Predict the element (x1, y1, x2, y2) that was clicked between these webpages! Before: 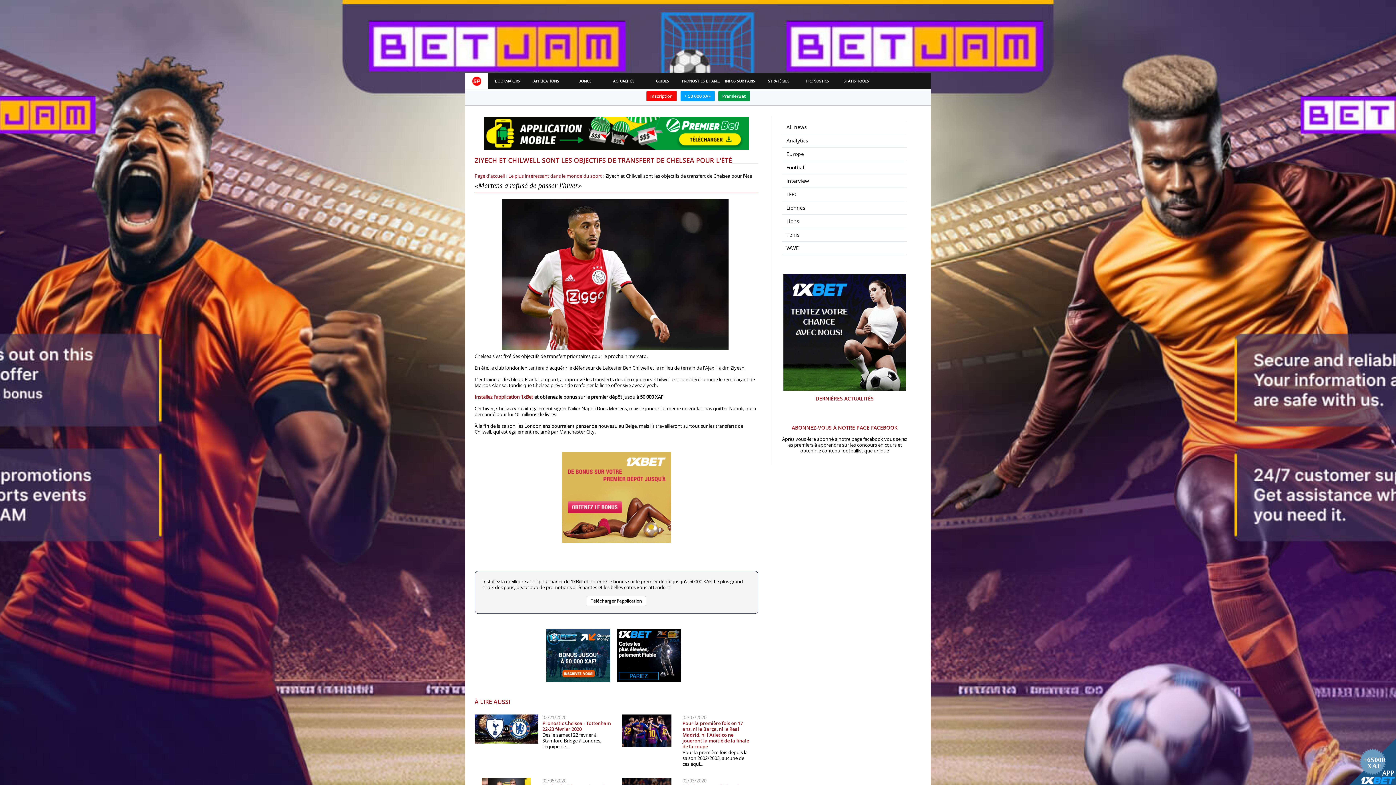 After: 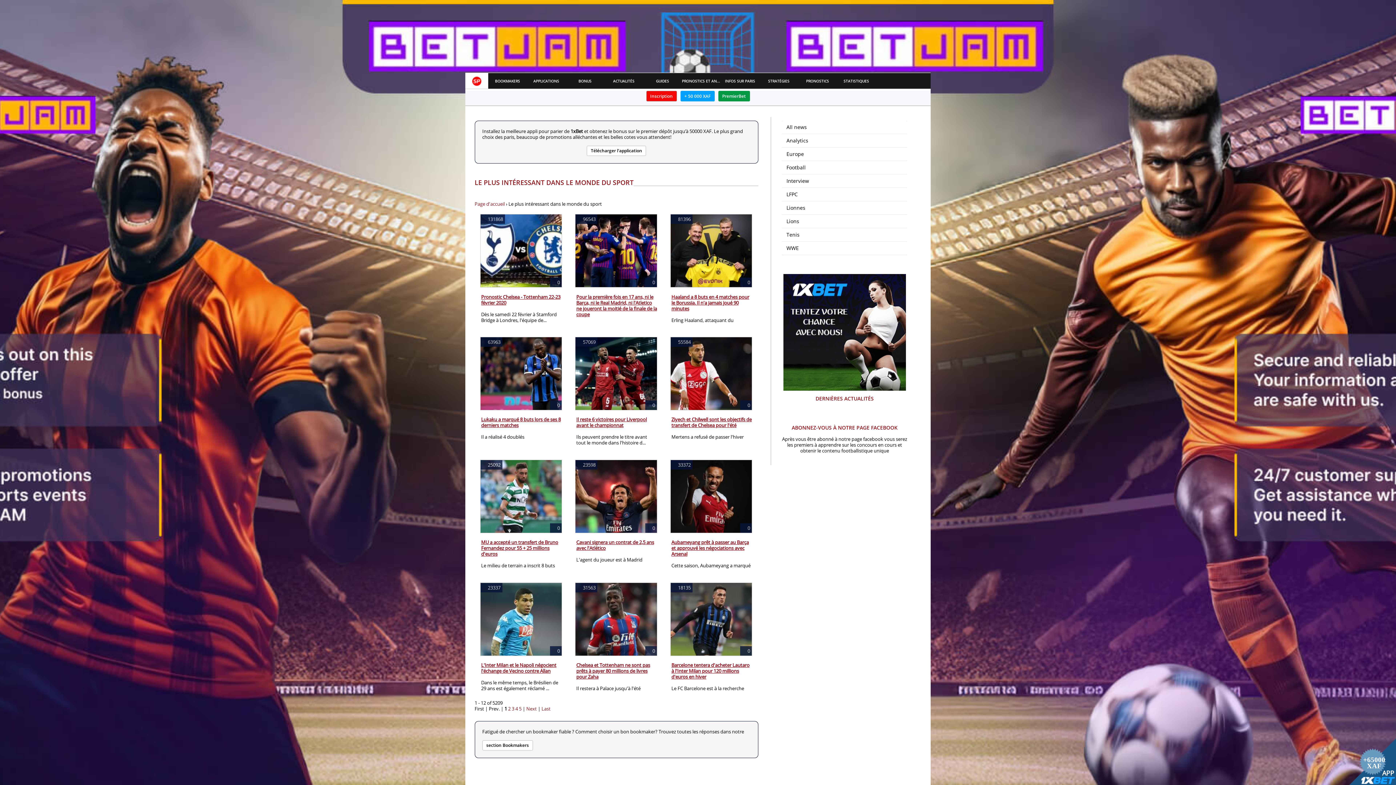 Action: bbox: (508, 172, 602, 179) label: Le plus intéressant dans le monde du sport